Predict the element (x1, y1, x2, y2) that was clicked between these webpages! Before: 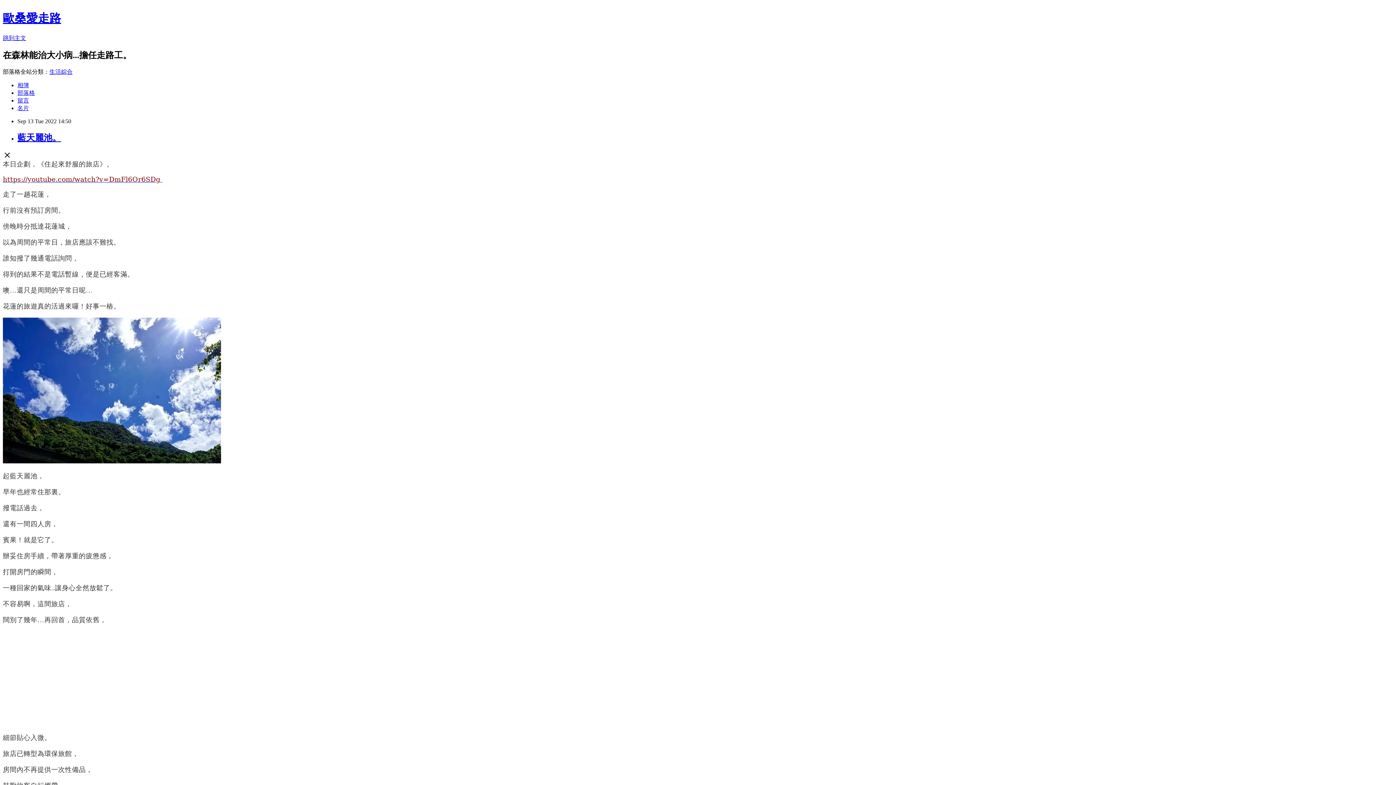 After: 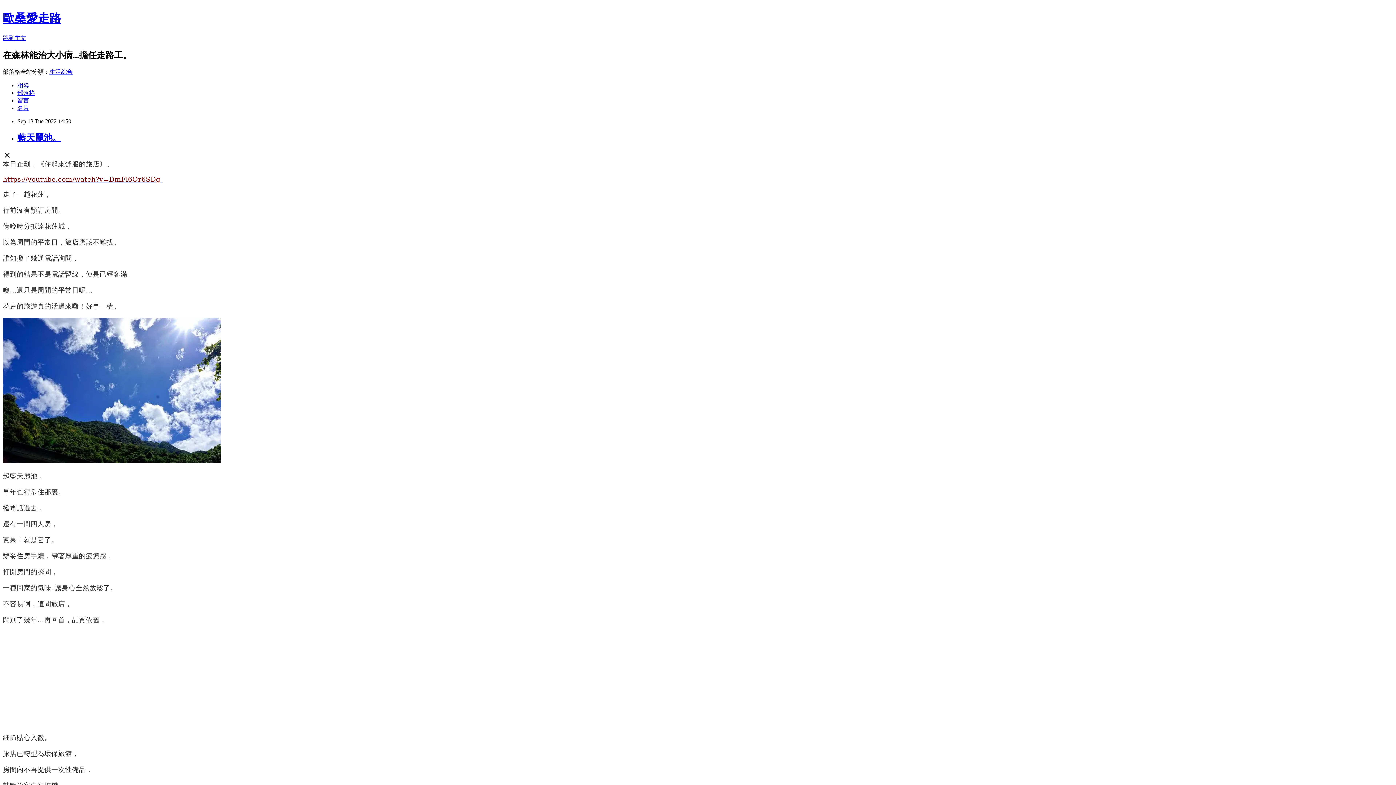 Action: label: 留言 bbox: (17, 97, 29, 103)